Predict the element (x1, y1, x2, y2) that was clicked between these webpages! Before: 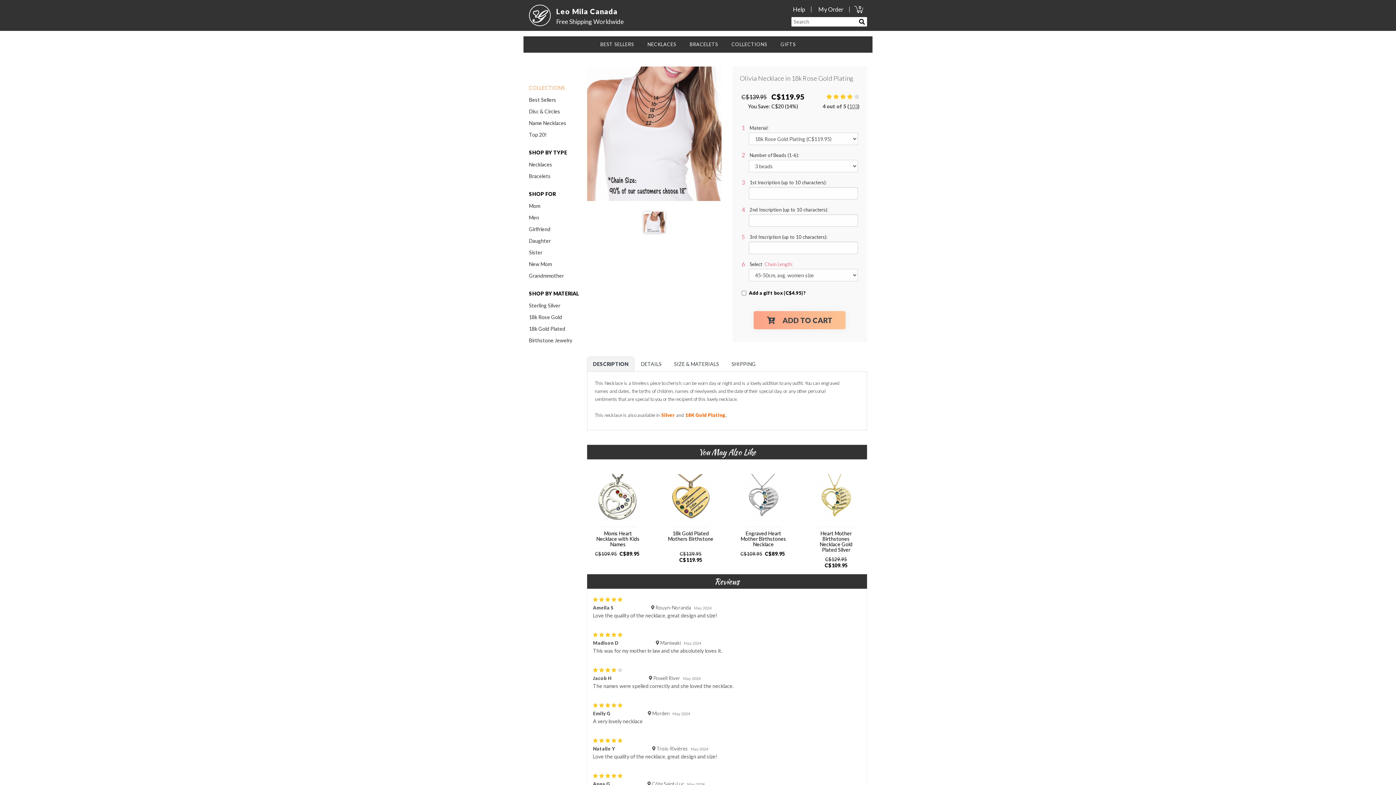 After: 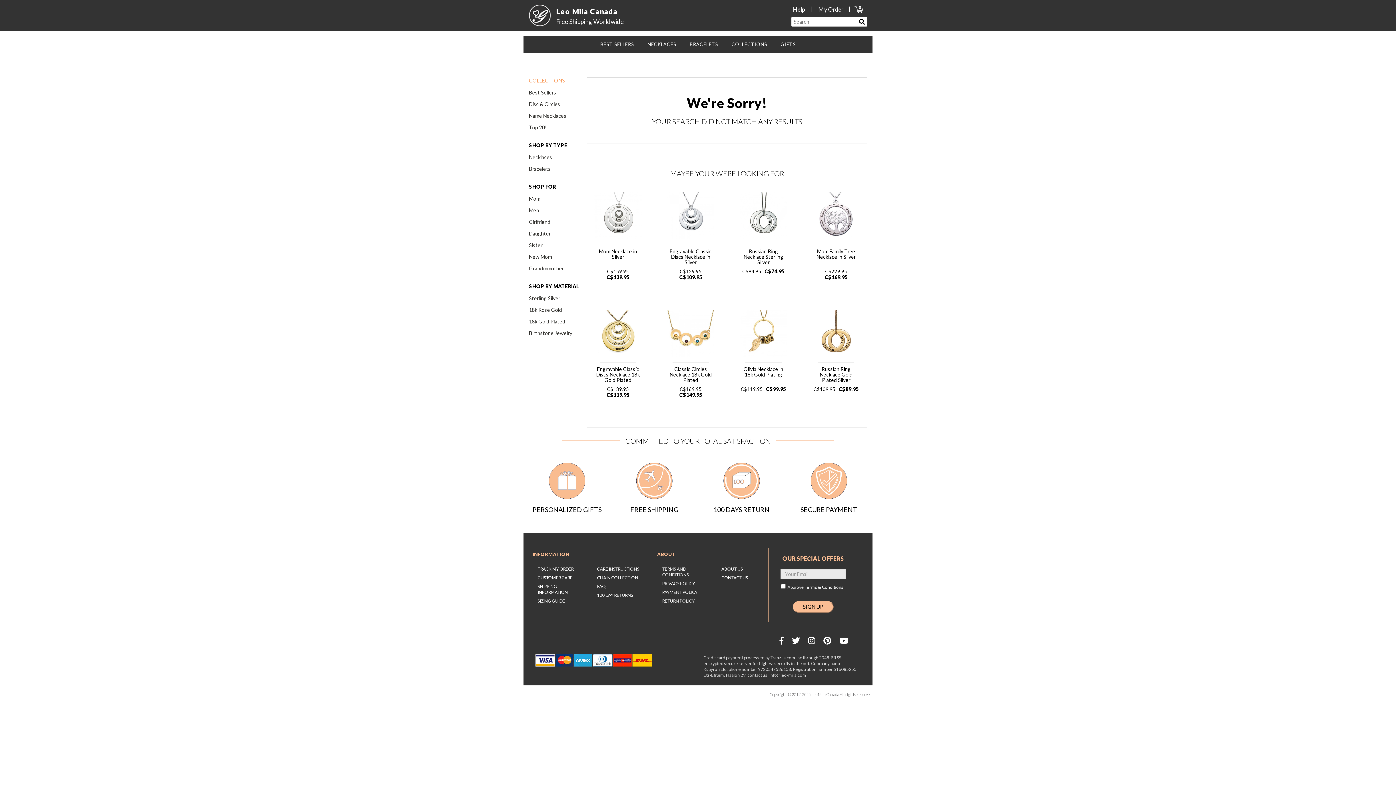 Action: bbox: (857, 18, 867, 25)